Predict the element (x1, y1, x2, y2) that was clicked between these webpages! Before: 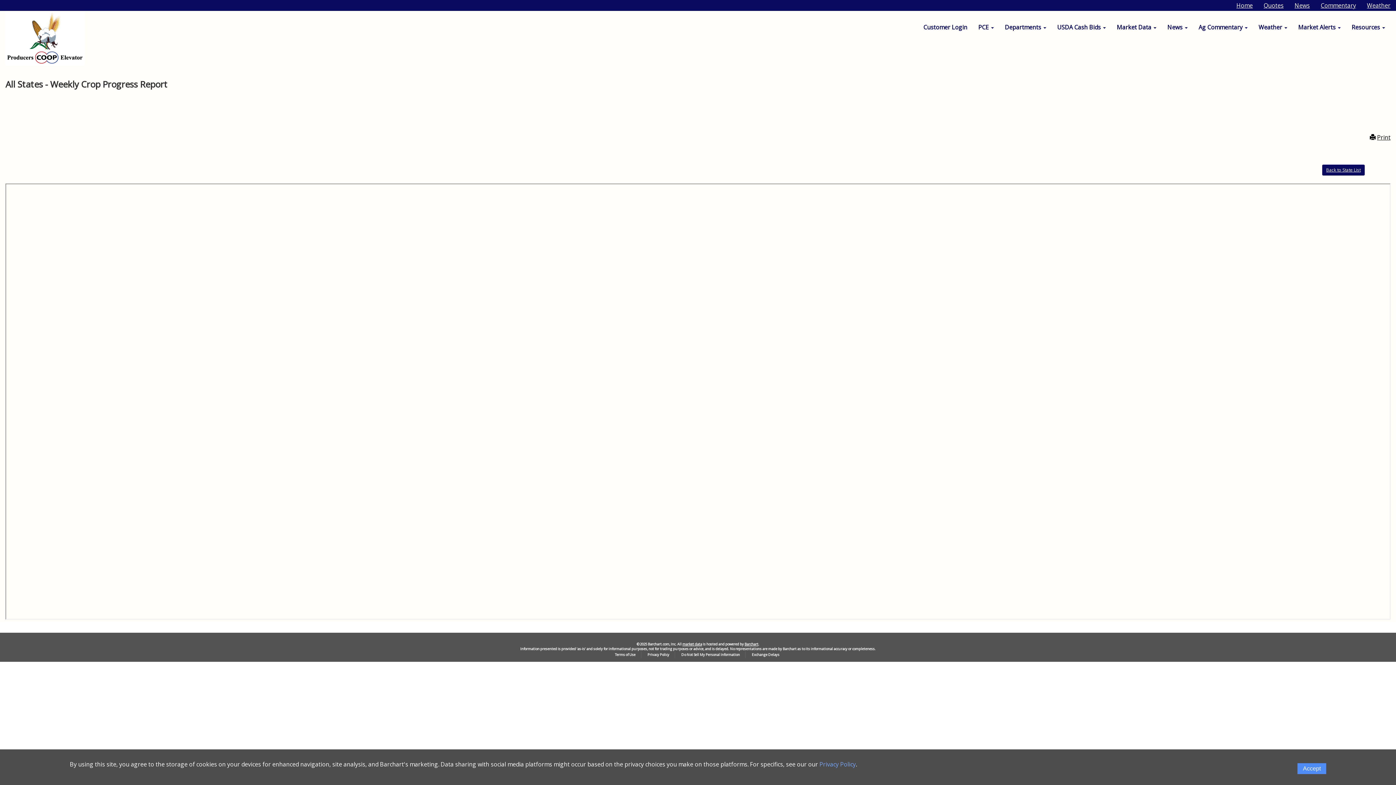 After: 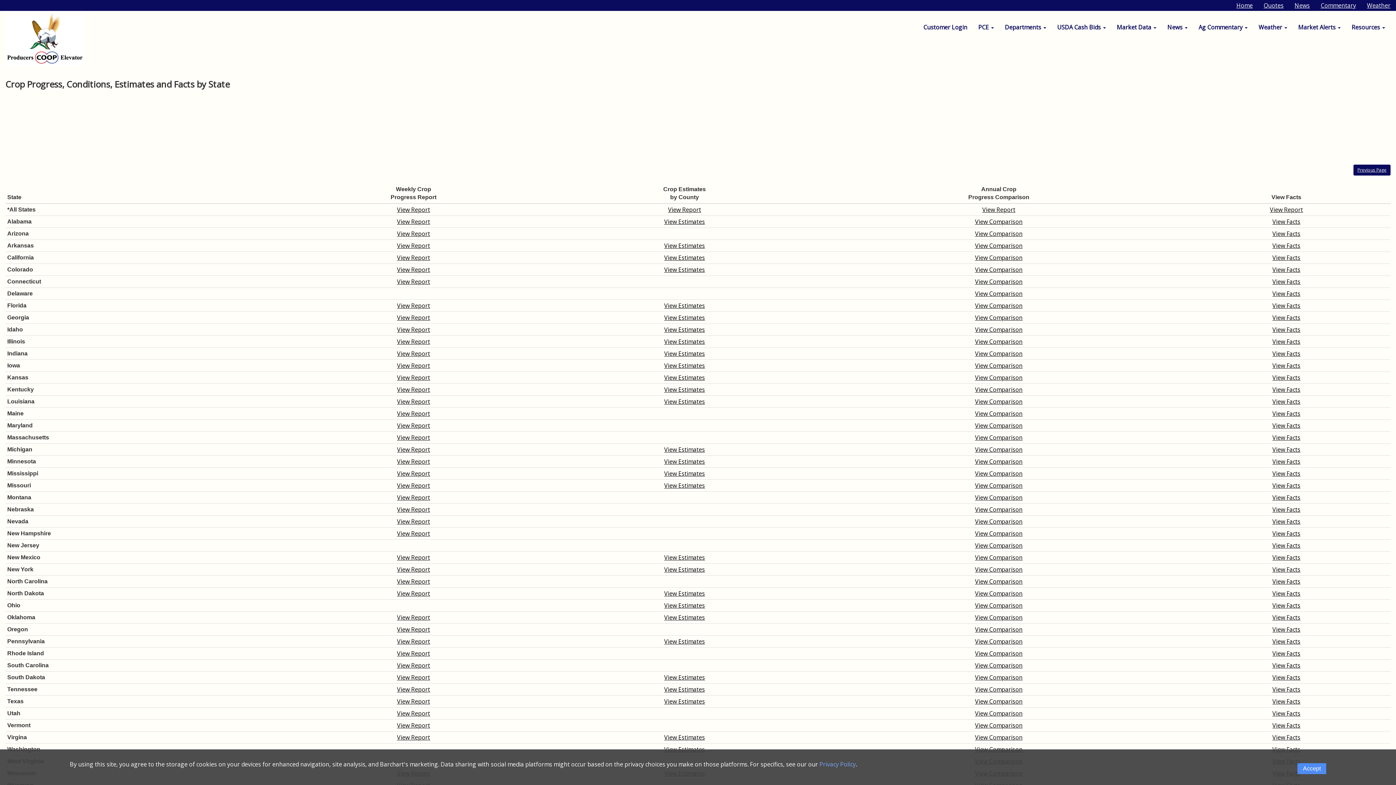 Action: label: Back to State List bbox: (1322, 164, 1365, 175)